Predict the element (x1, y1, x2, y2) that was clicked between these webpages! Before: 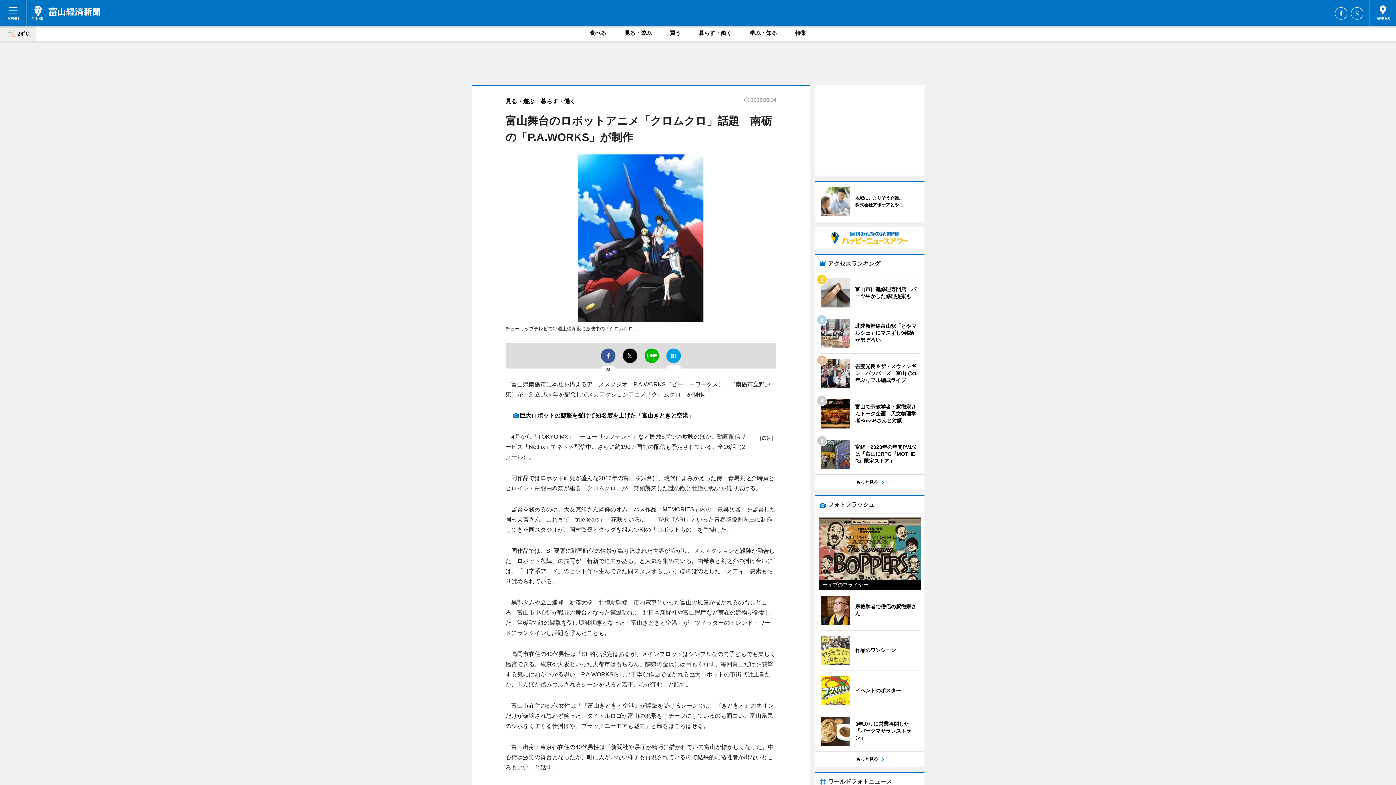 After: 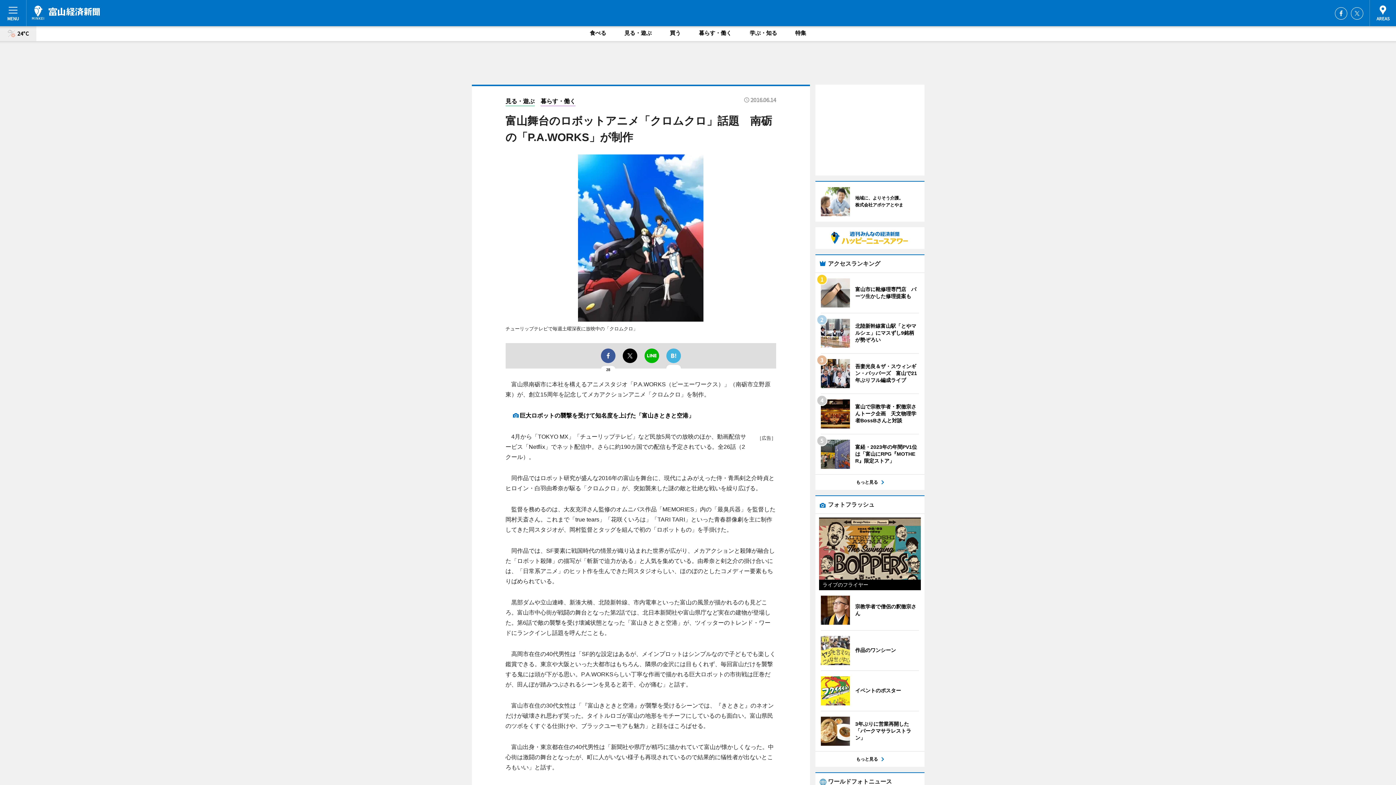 Action: bbox: (666, 348, 680, 363)